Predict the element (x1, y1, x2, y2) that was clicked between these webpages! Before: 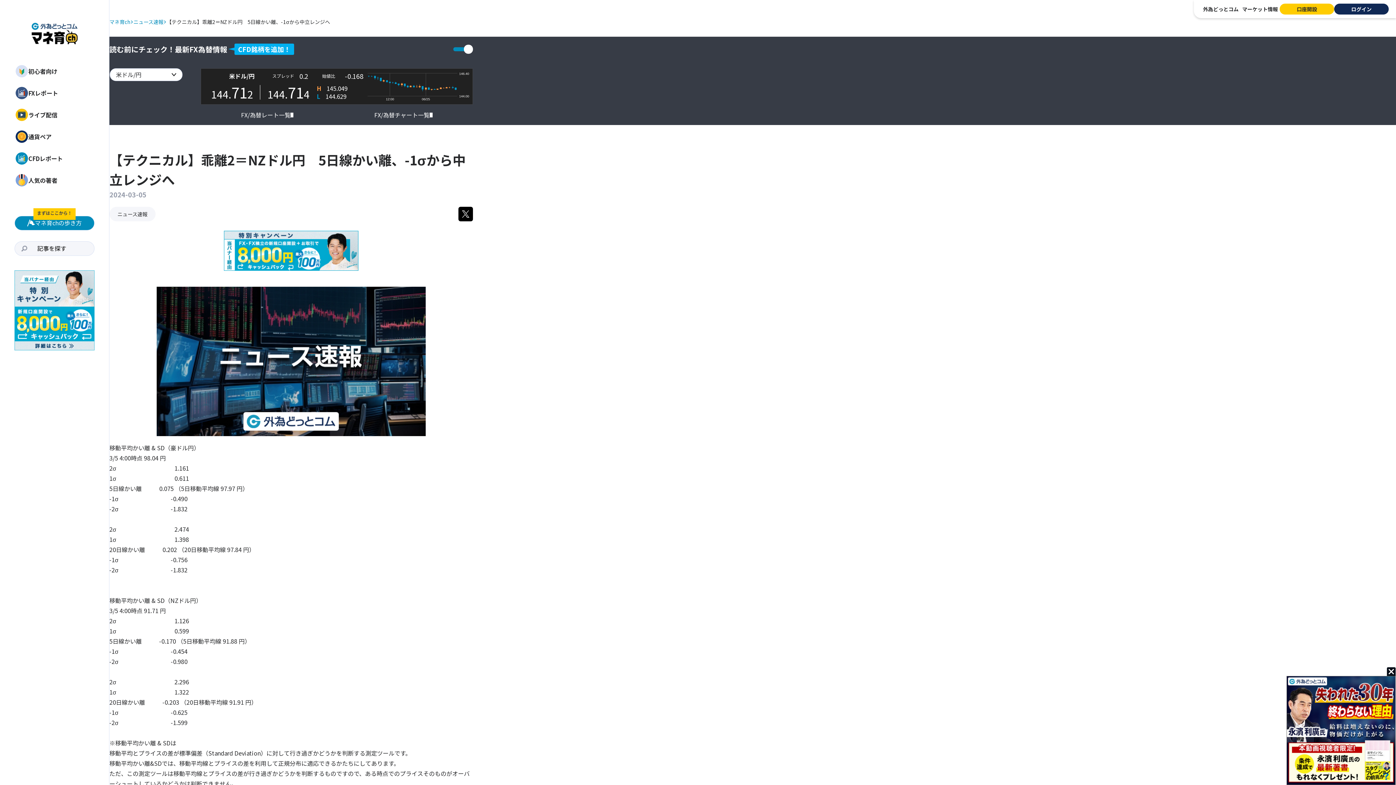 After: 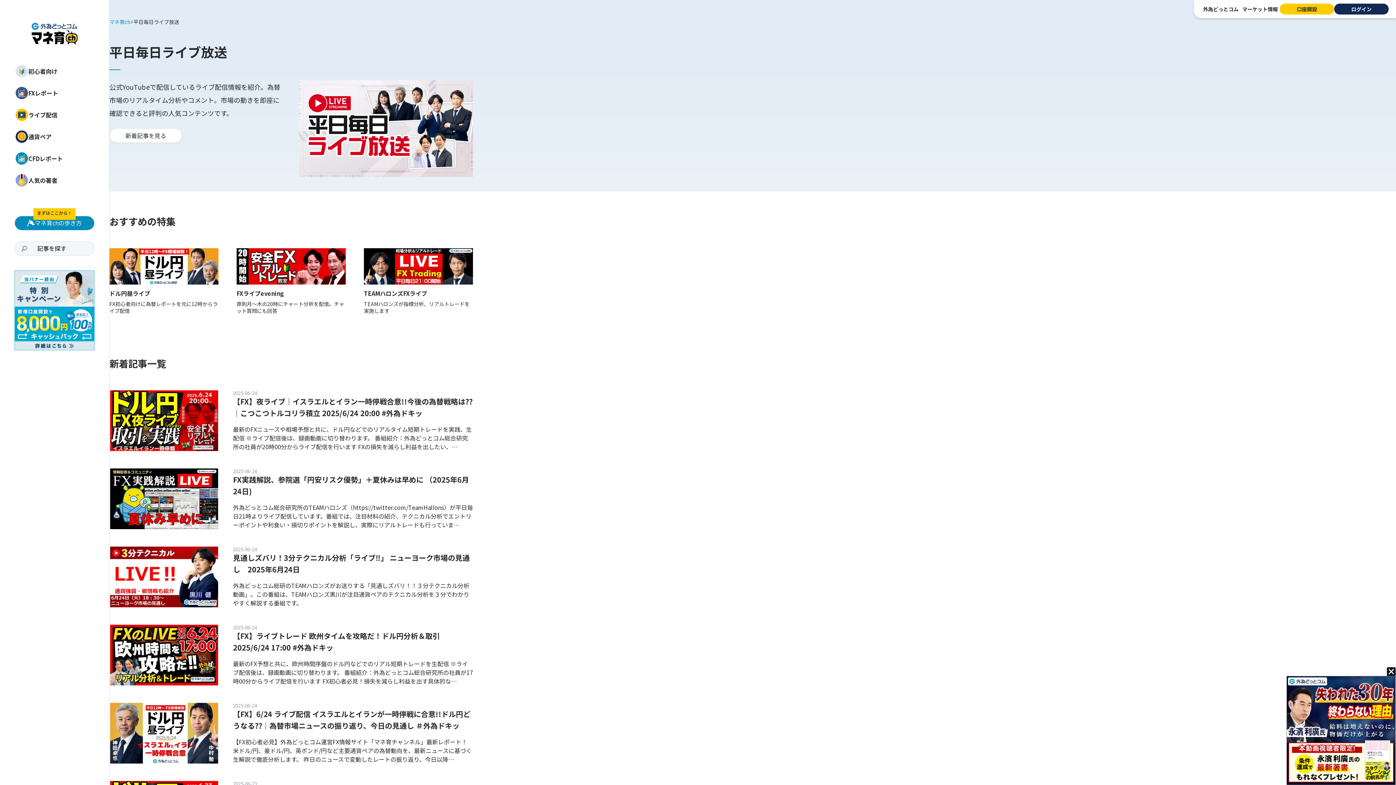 Action: bbox: (0, 103, 109, 125) label: ライブ配信